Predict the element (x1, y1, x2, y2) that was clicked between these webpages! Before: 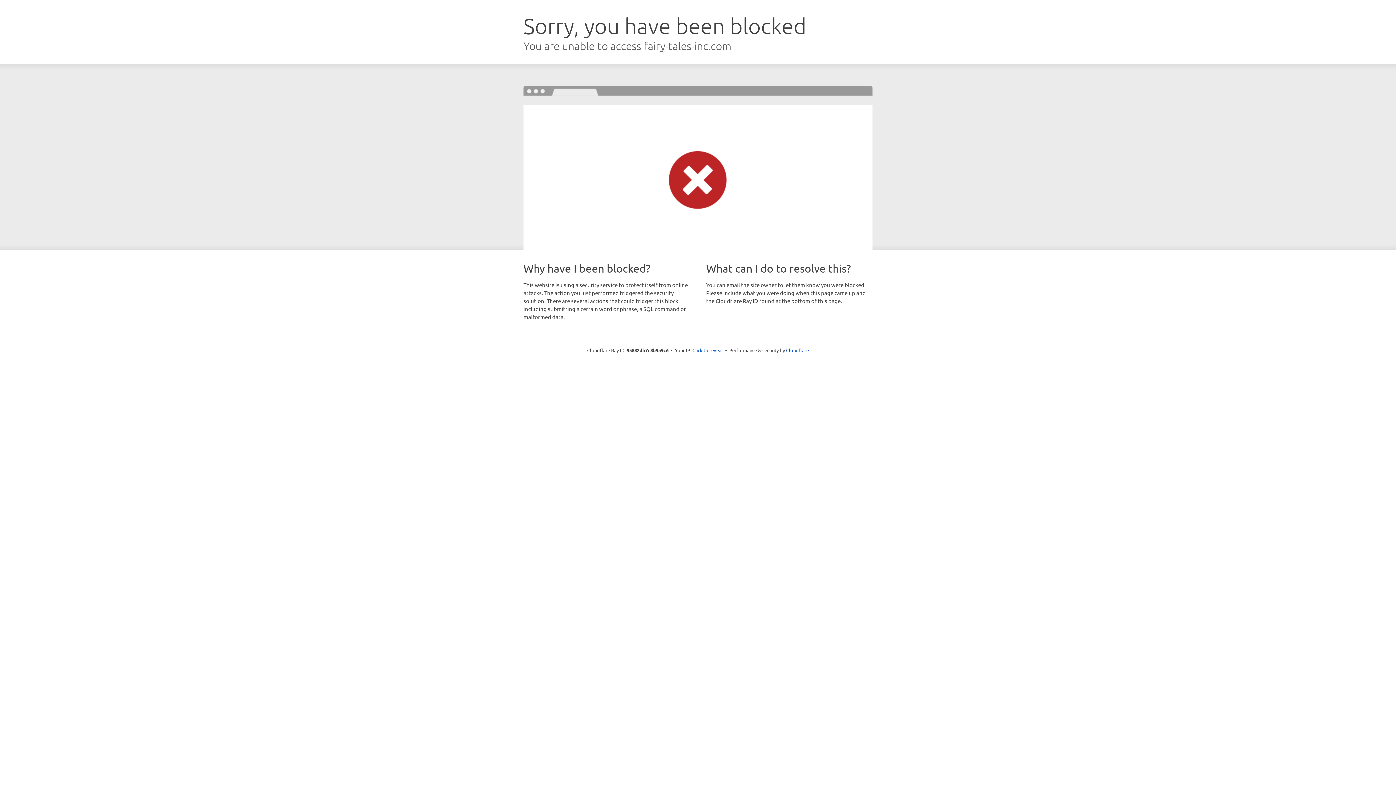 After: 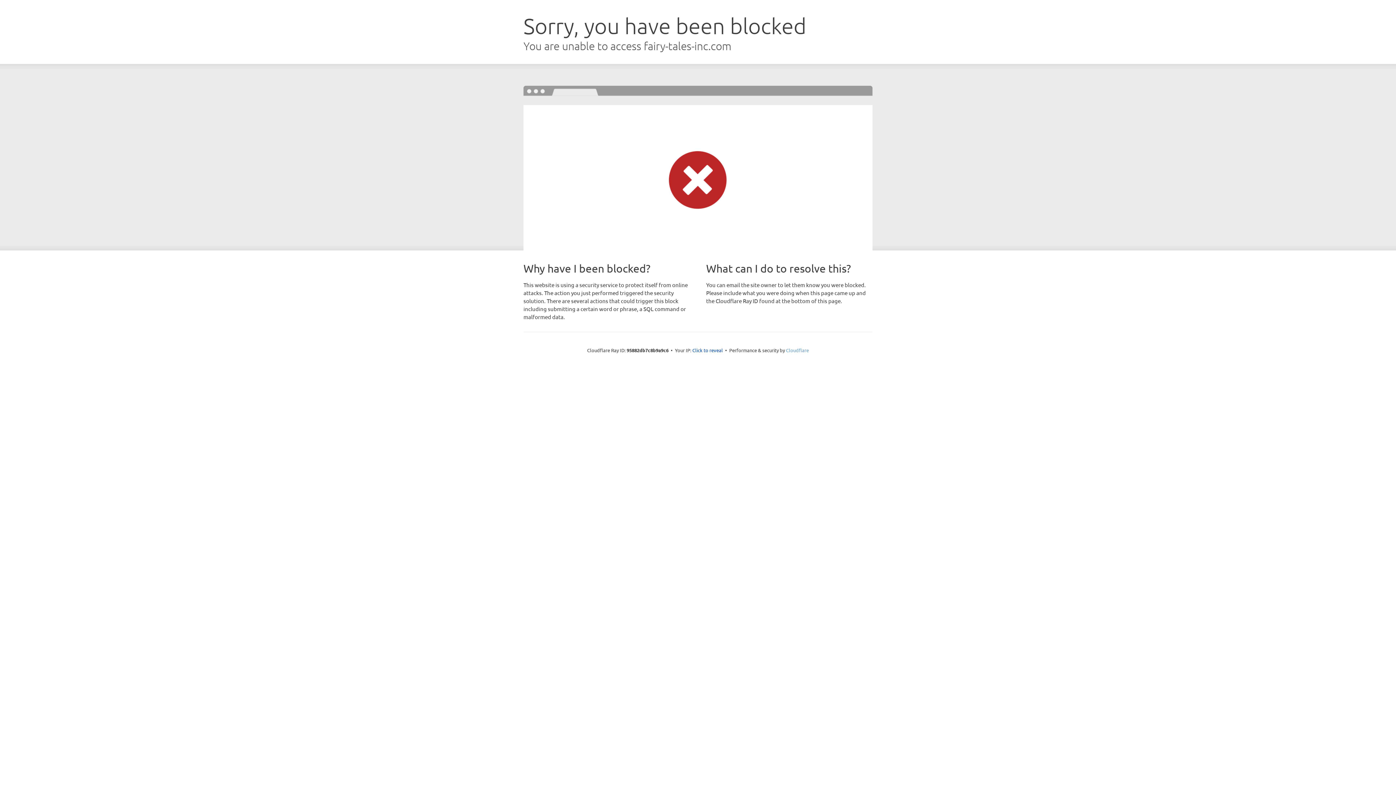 Action: bbox: (786, 347, 809, 353) label: Cloudflare